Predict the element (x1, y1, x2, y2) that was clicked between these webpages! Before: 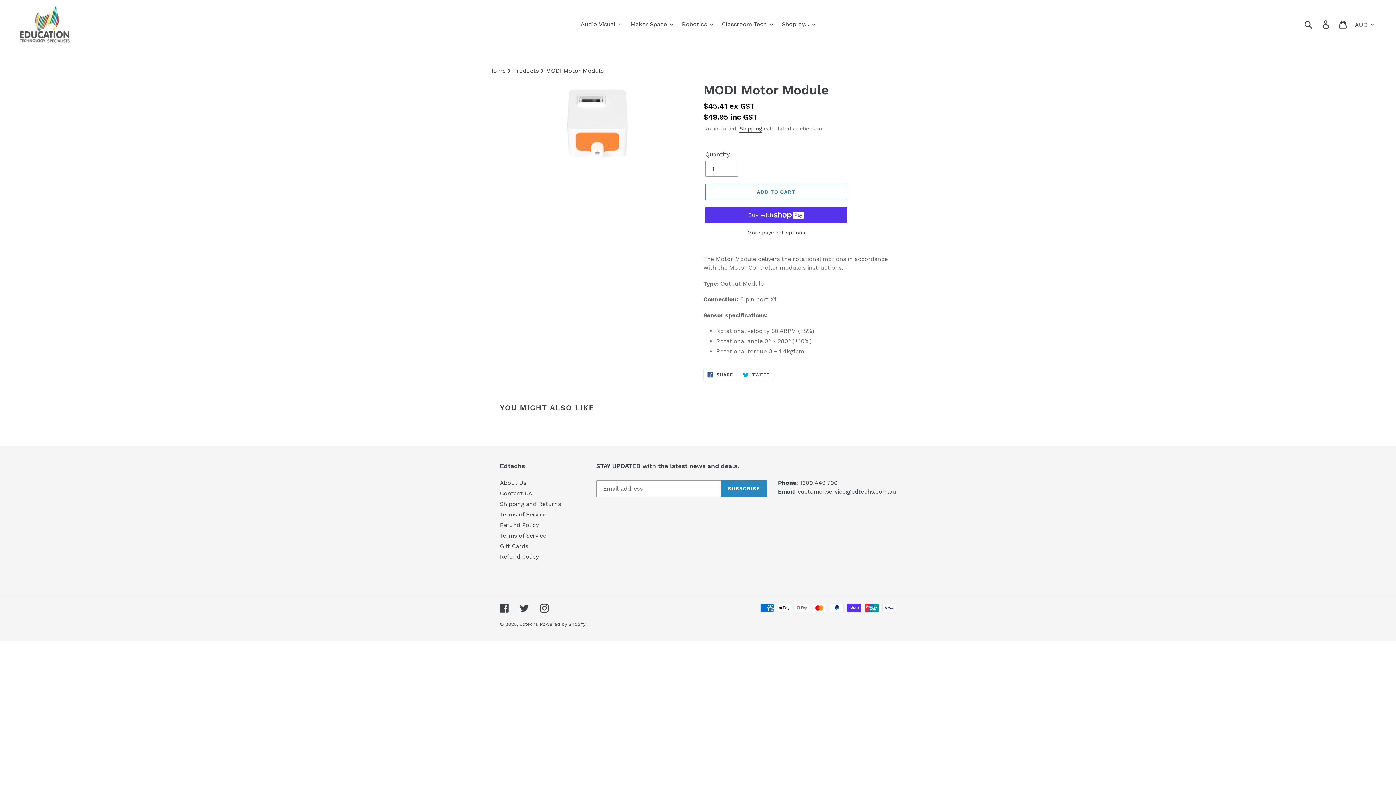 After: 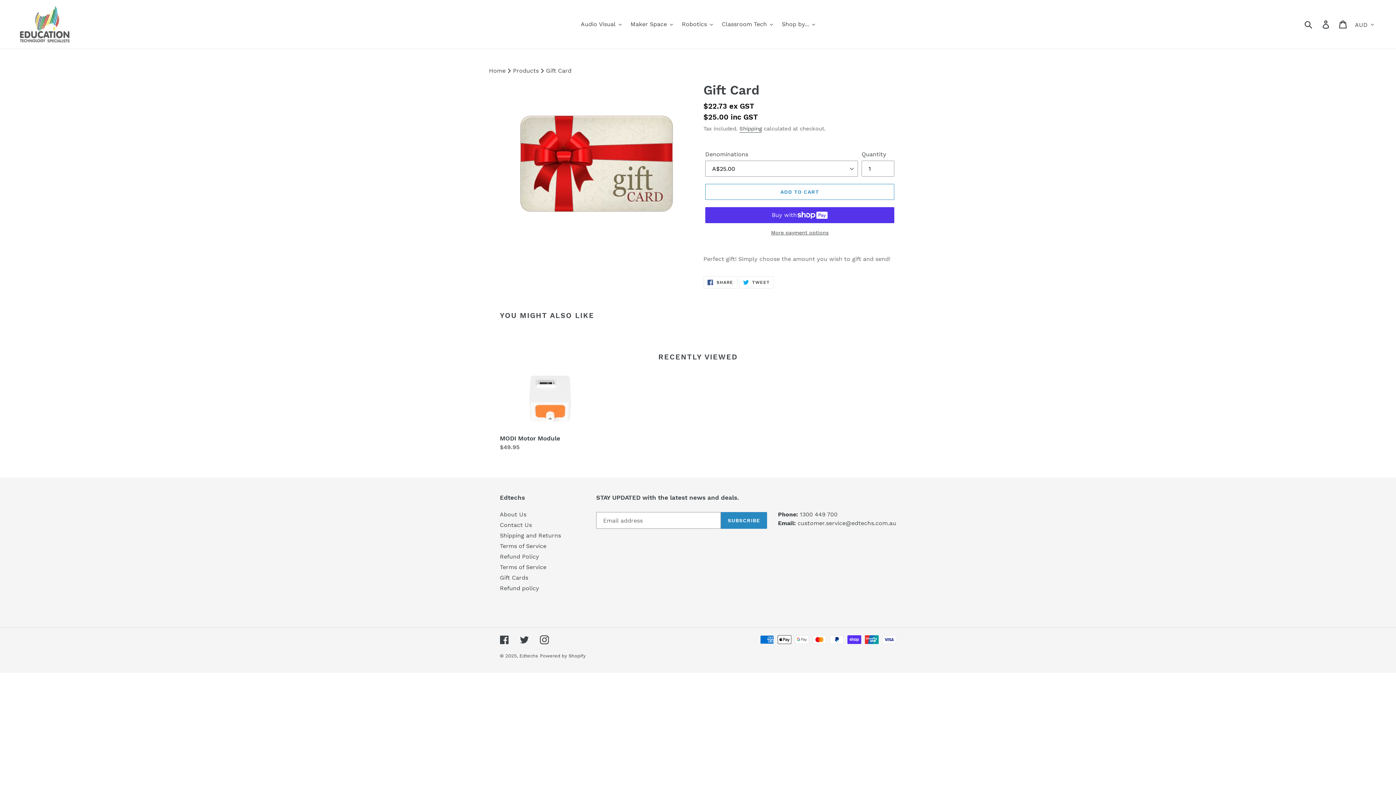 Action: bbox: (500, 542, 528, 549) label: Gift Cards